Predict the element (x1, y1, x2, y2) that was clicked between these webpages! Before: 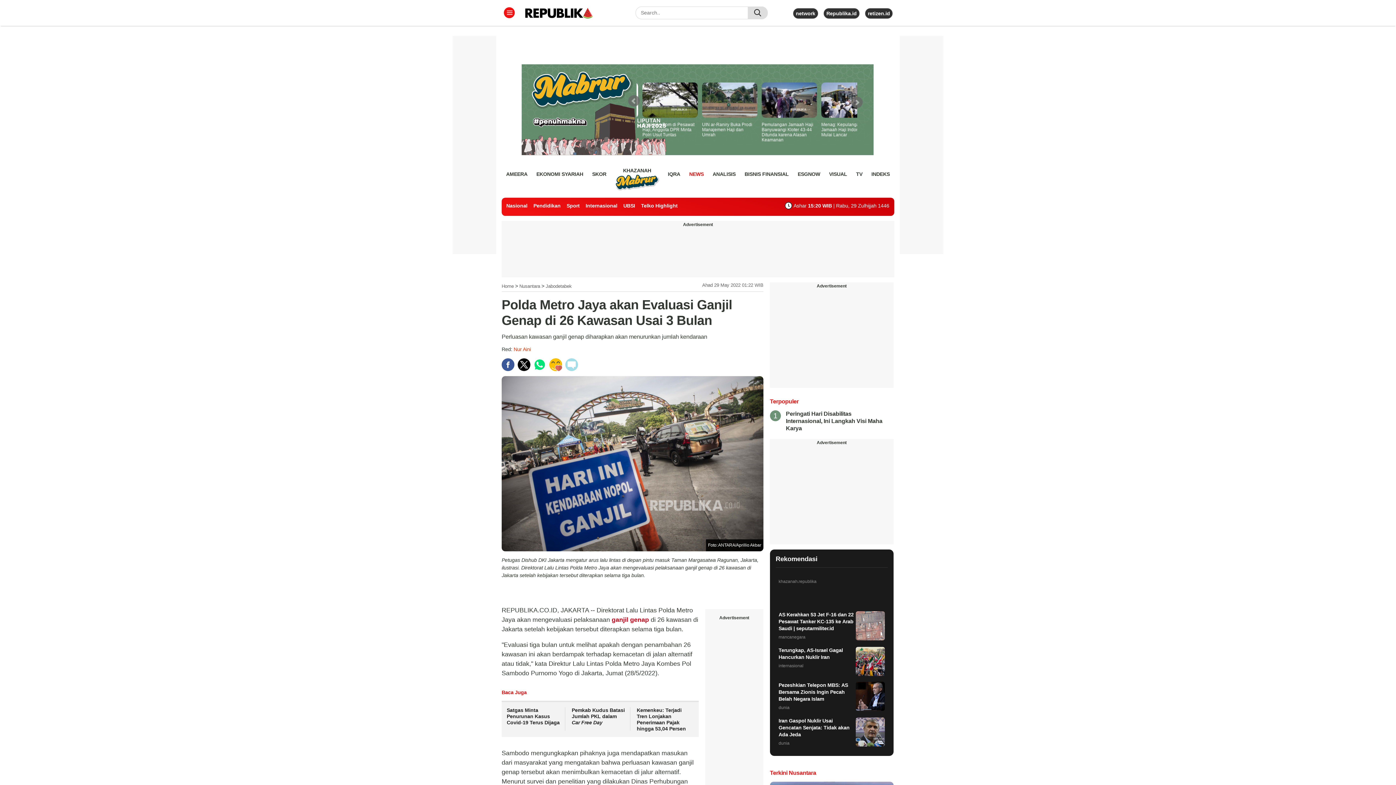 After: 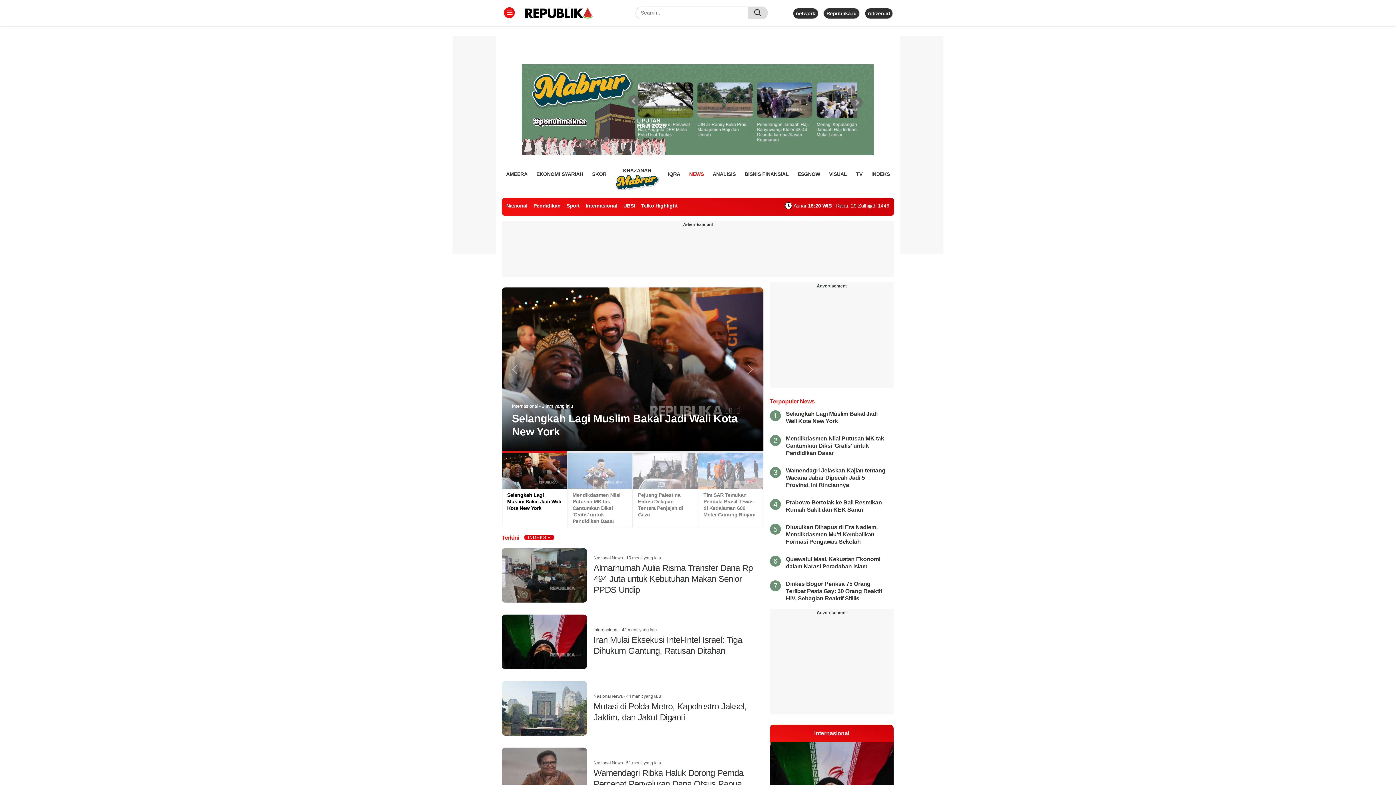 Action: label: Nusantara bbox: (519, 283, 540, 289)